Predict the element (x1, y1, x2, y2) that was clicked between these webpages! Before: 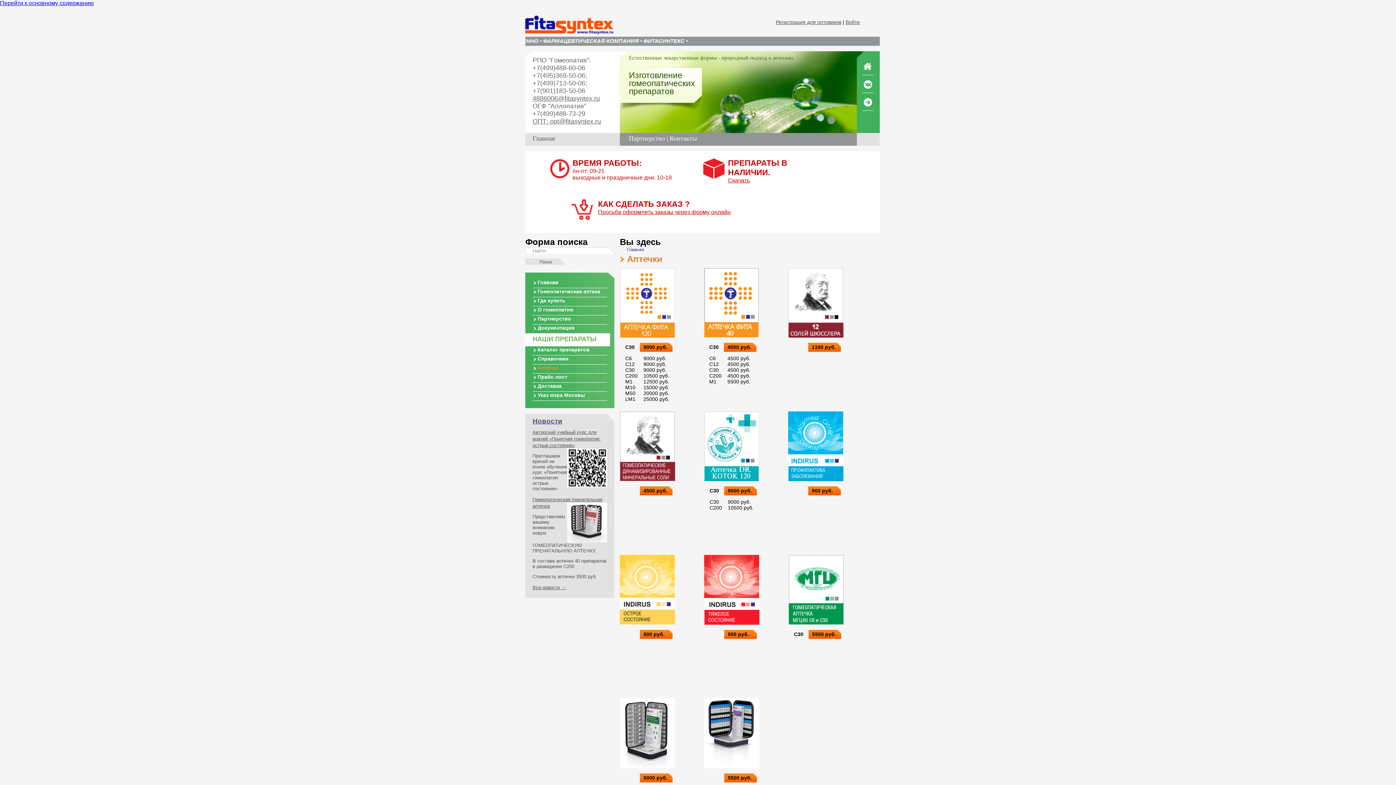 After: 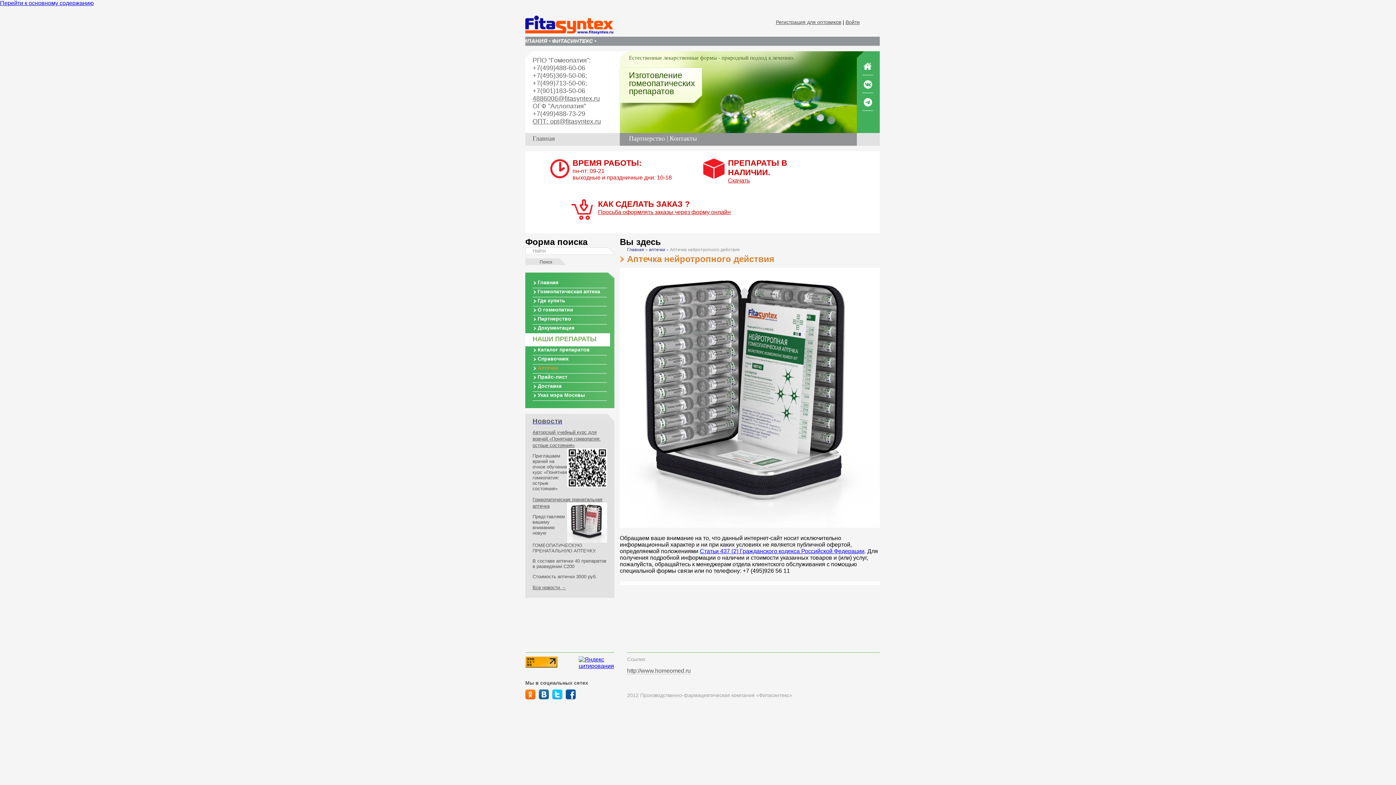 Action: bbox: (620, 763, 675, 769)